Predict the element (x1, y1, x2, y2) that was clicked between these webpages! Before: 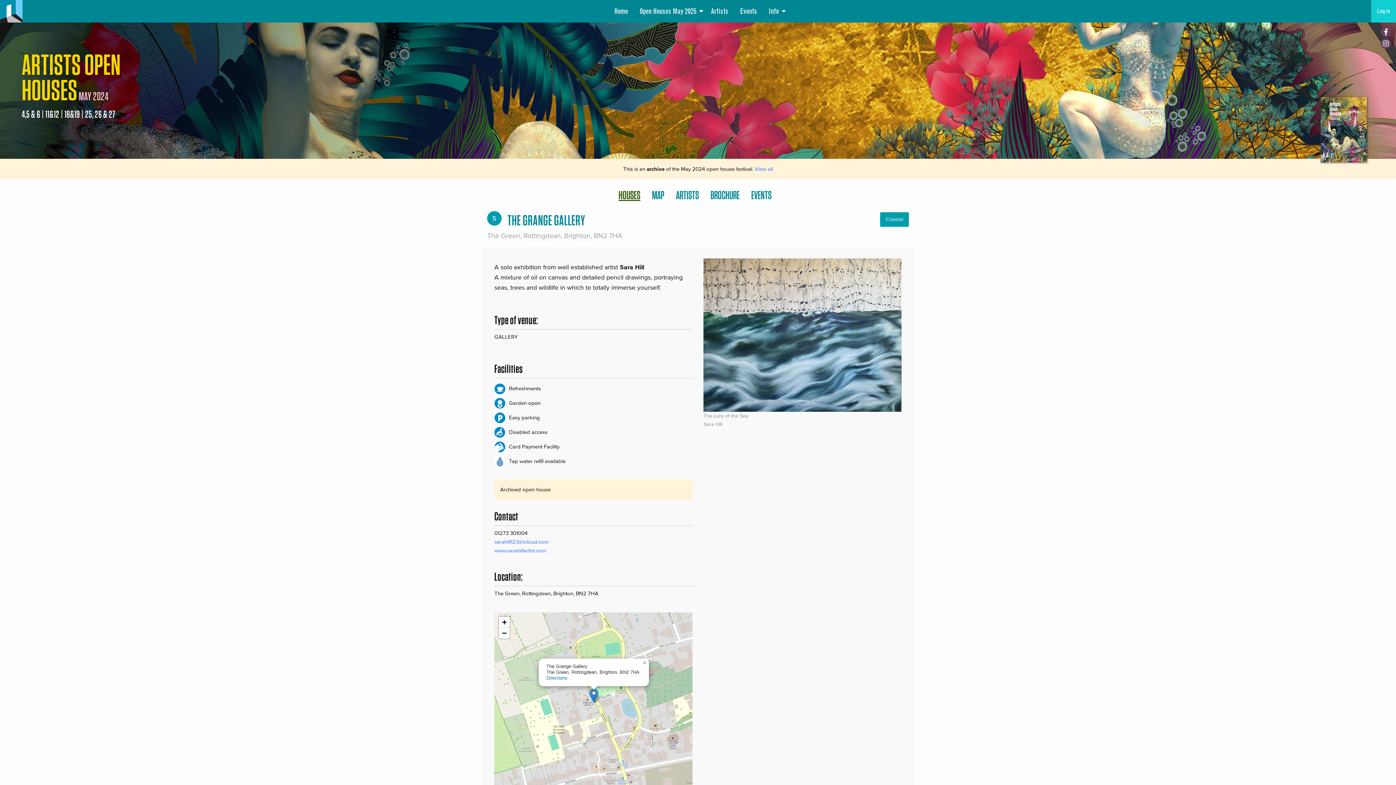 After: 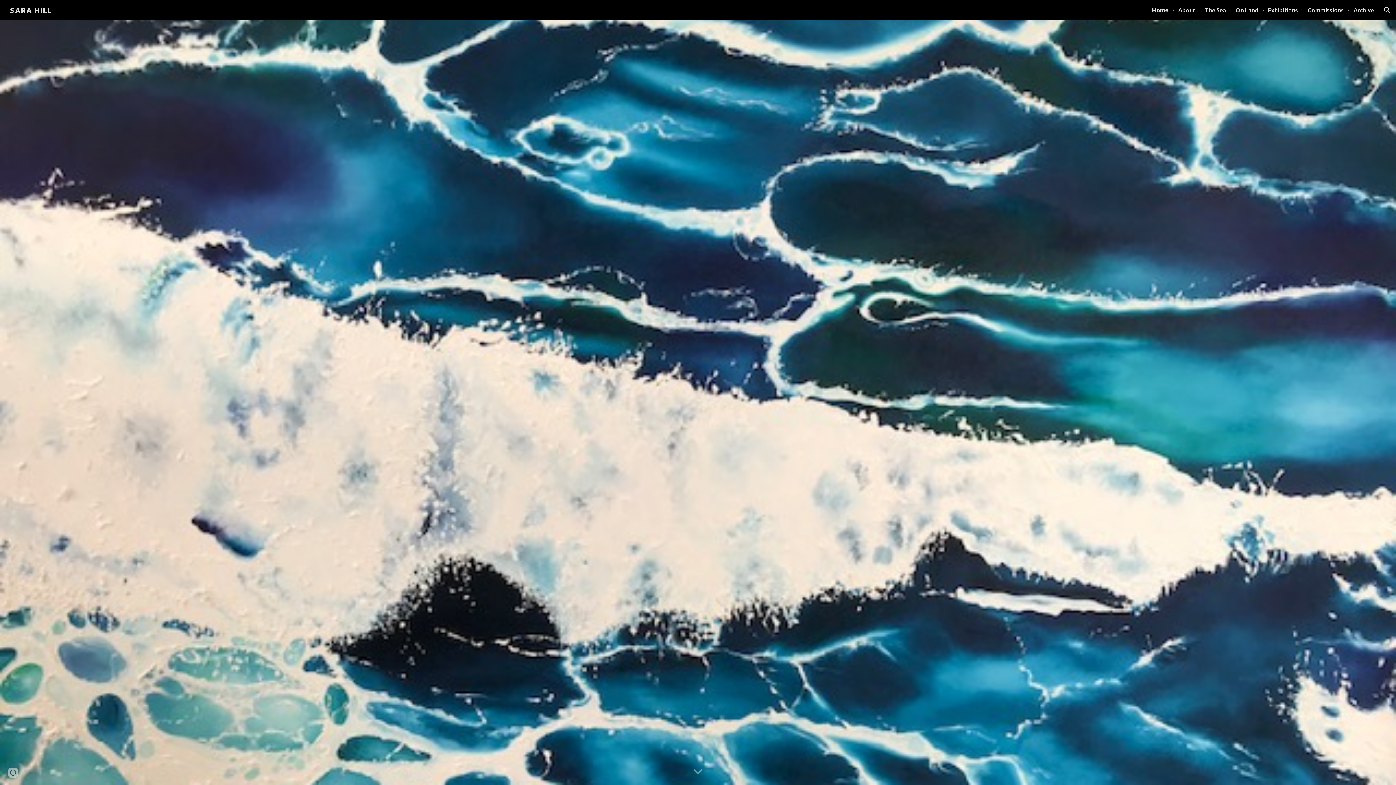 Action: bbox: (494, 547, 546, 553) label: www.sarahillartist.com